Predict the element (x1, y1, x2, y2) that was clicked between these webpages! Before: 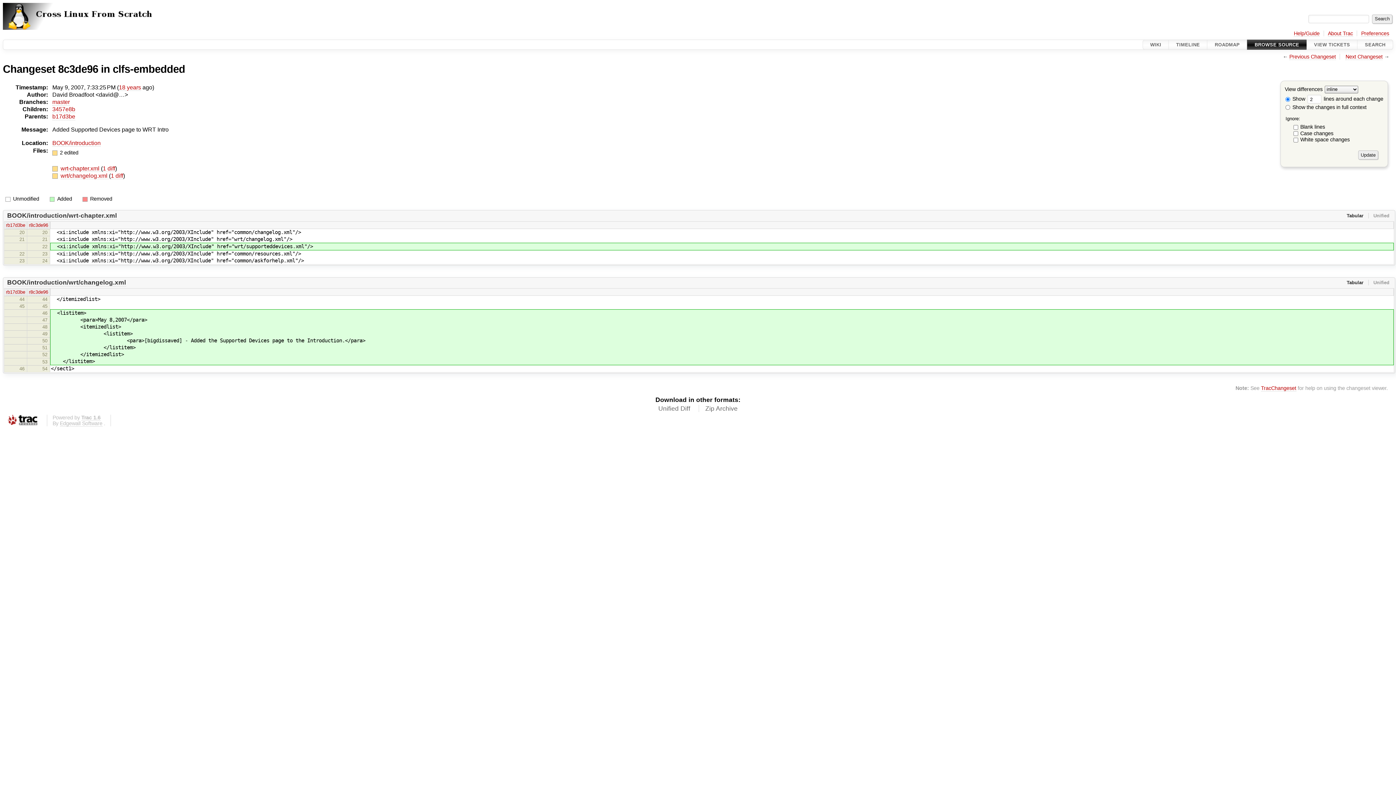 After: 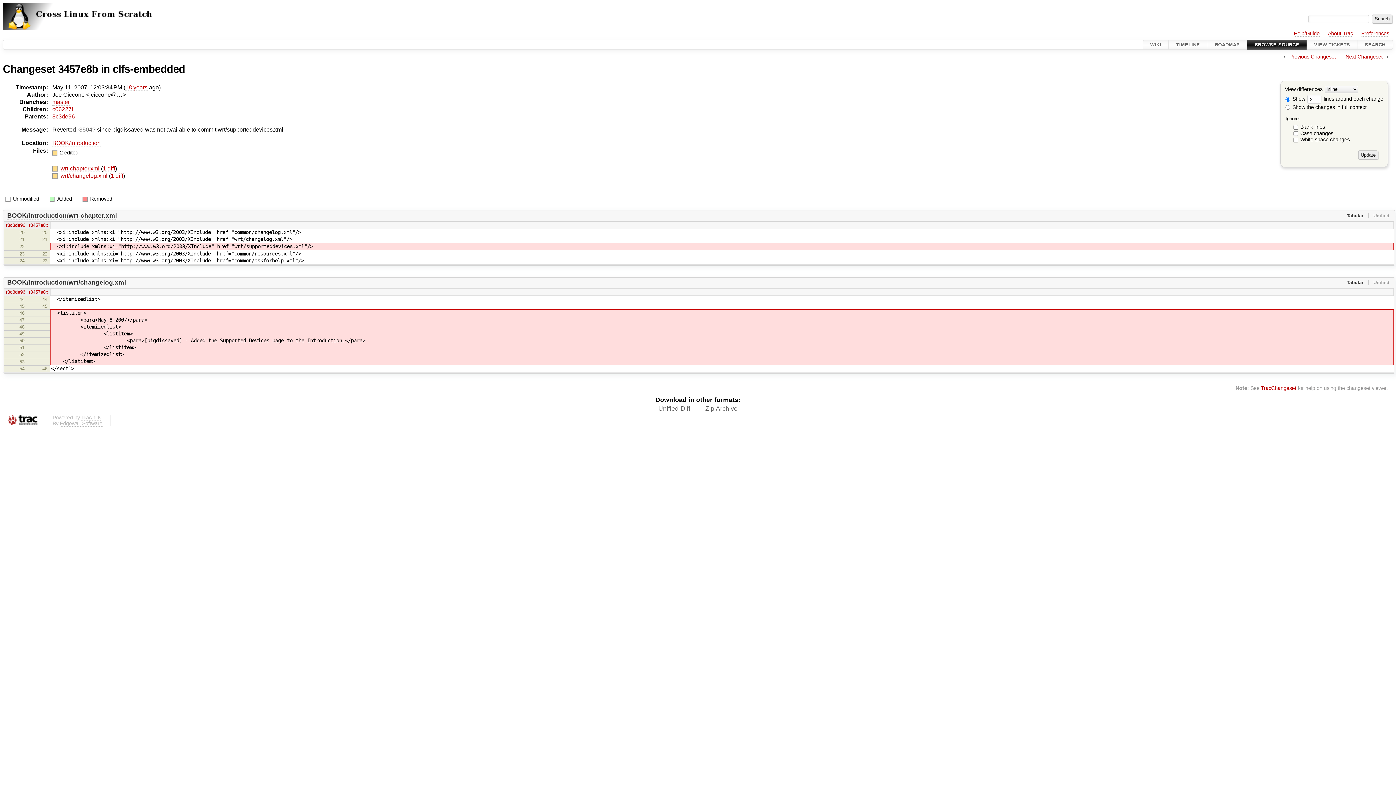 Action: label: Next Changeset bbox: (1345, 53, 1382, 59)